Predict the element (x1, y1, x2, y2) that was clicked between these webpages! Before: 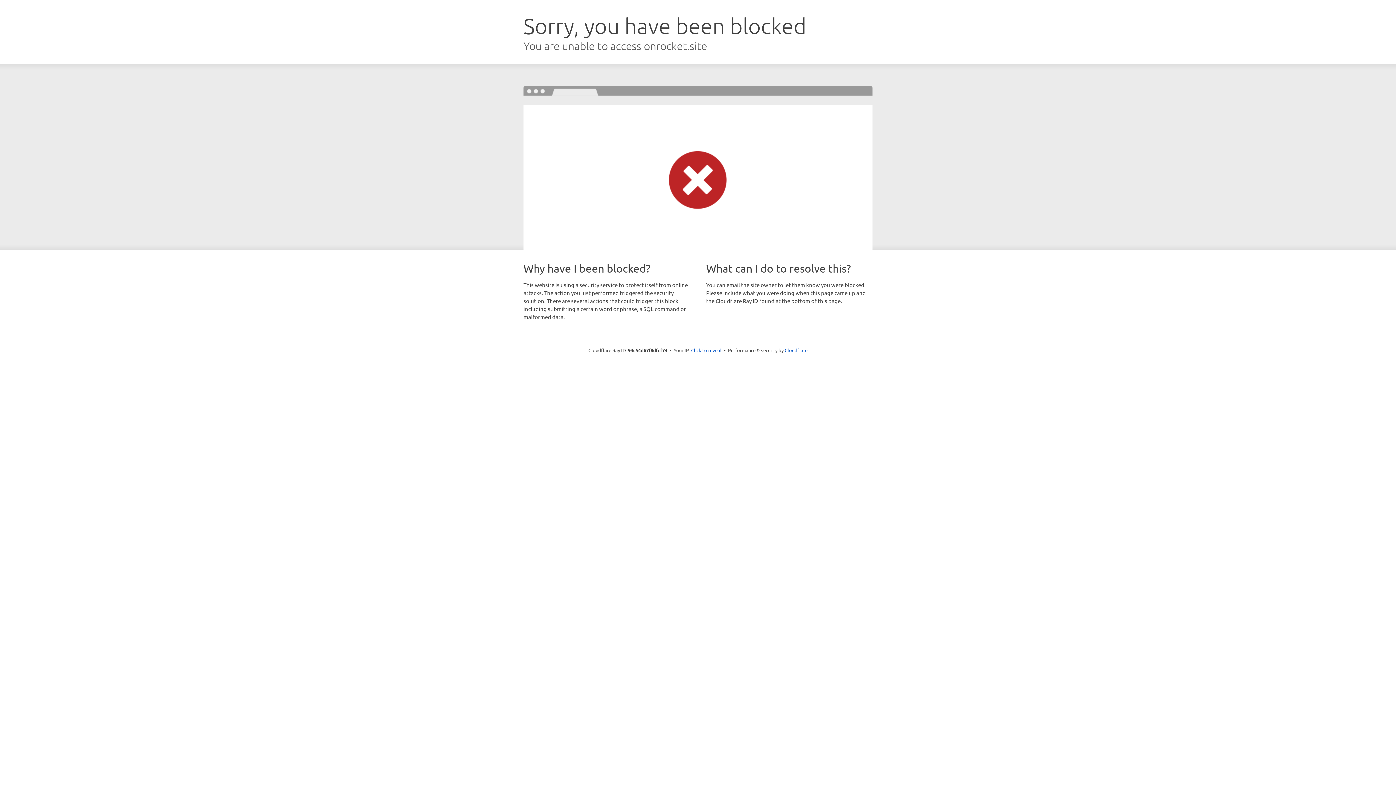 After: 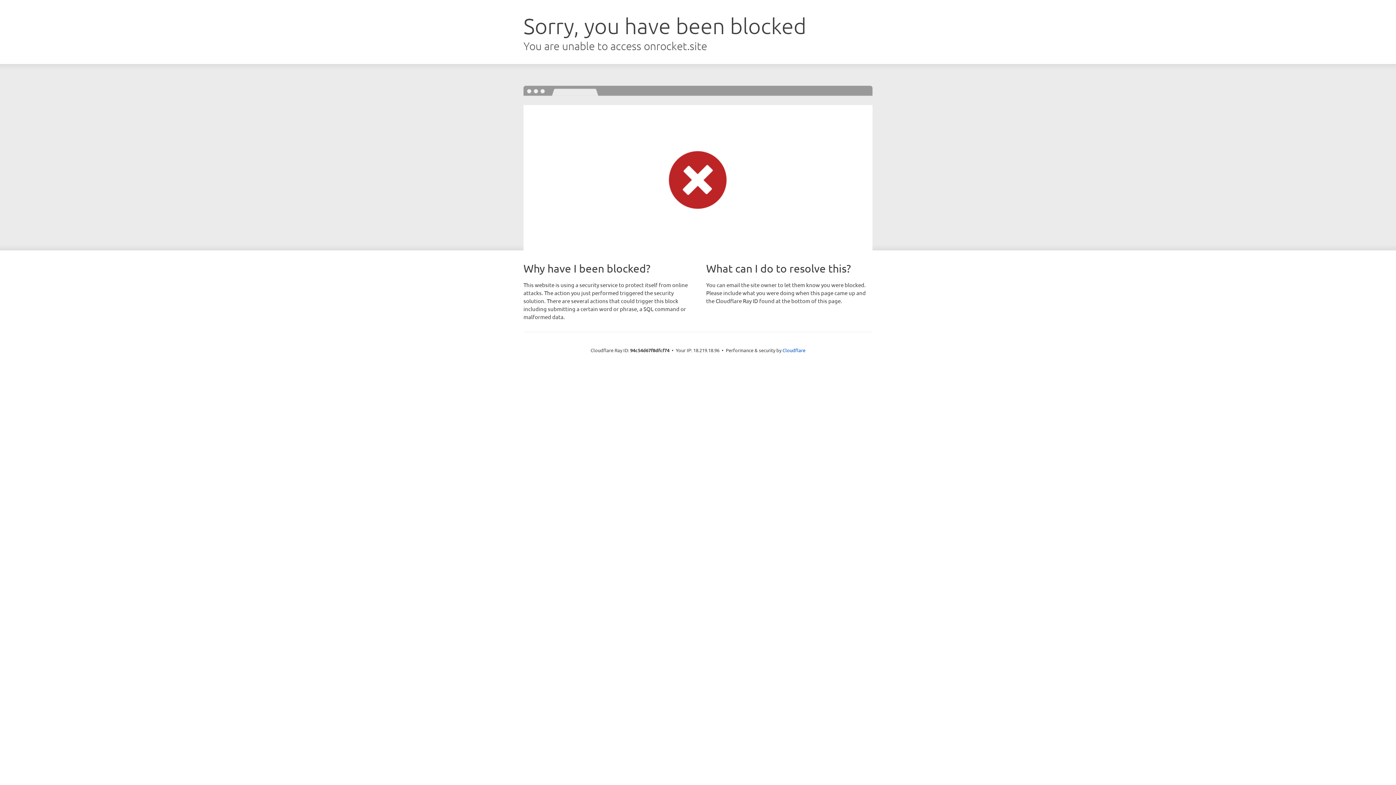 Action: label: Click to reveal bbox: (691, 346, 721, 353)